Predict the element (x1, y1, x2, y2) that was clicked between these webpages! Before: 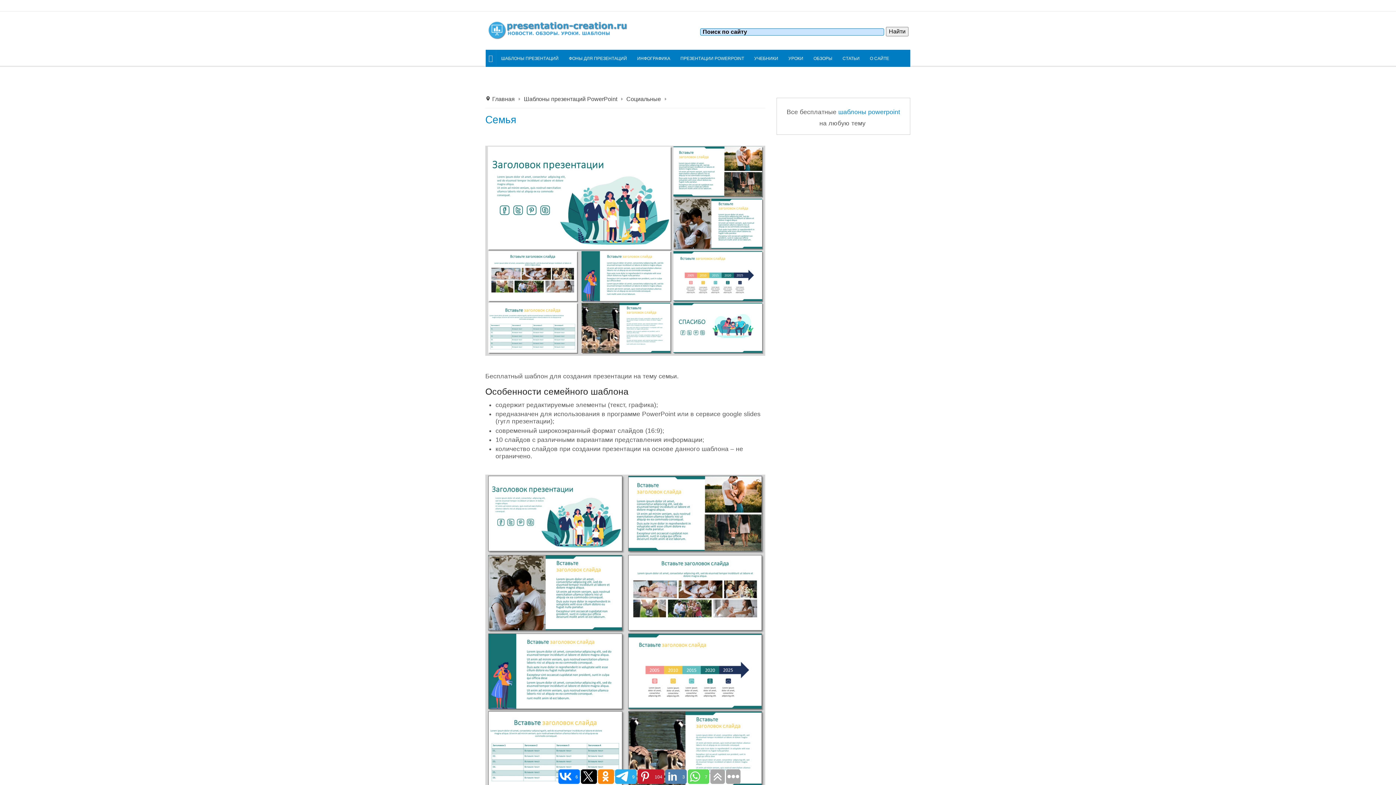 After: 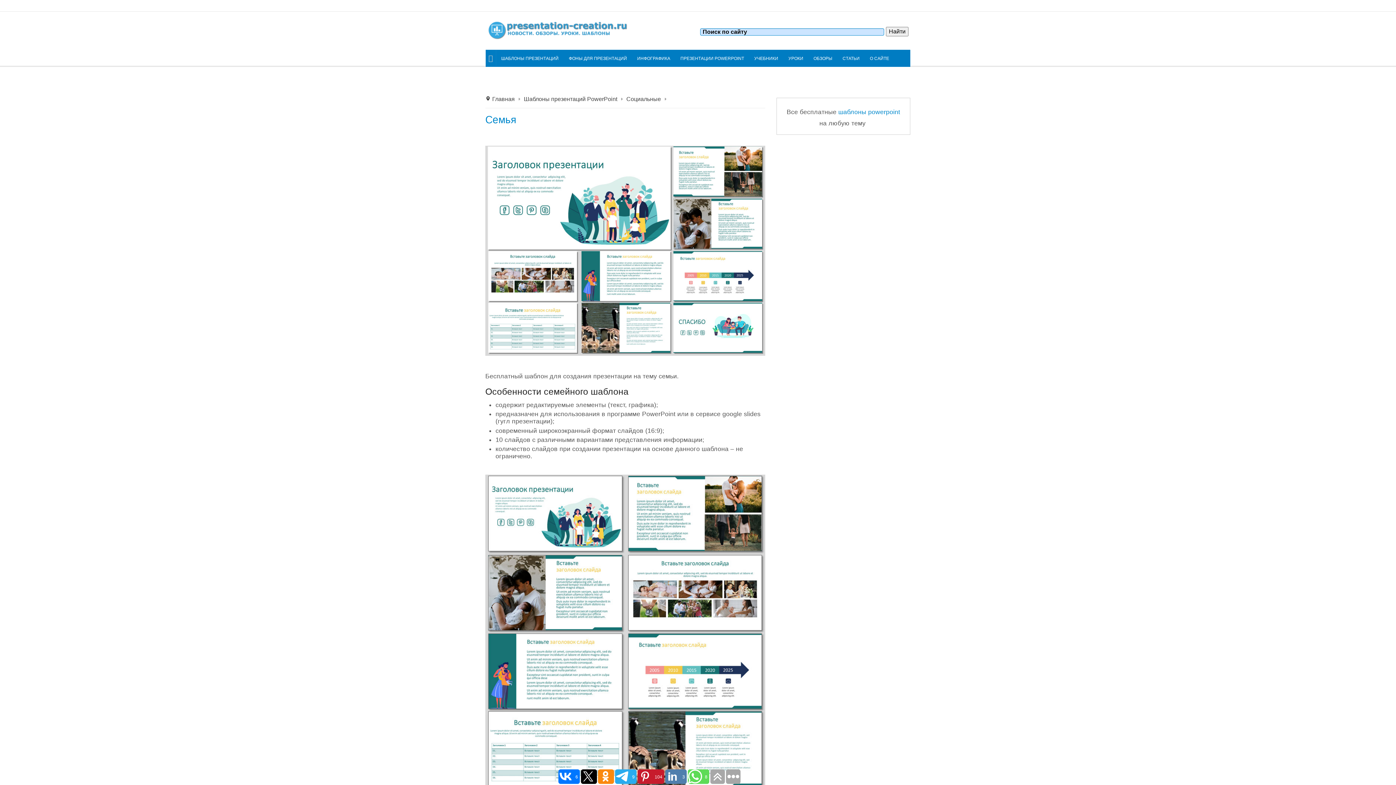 Action: bbox: (688, 769, 702, 784)